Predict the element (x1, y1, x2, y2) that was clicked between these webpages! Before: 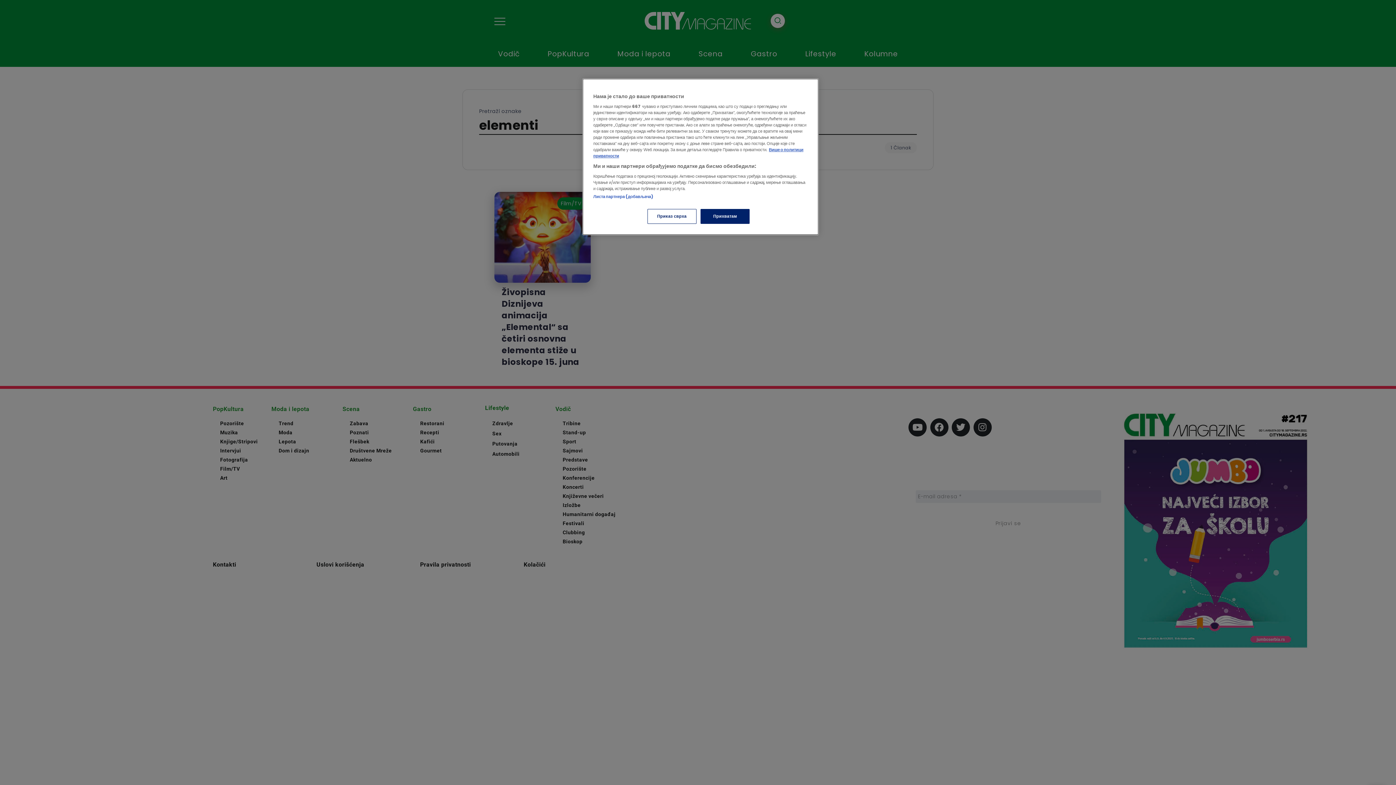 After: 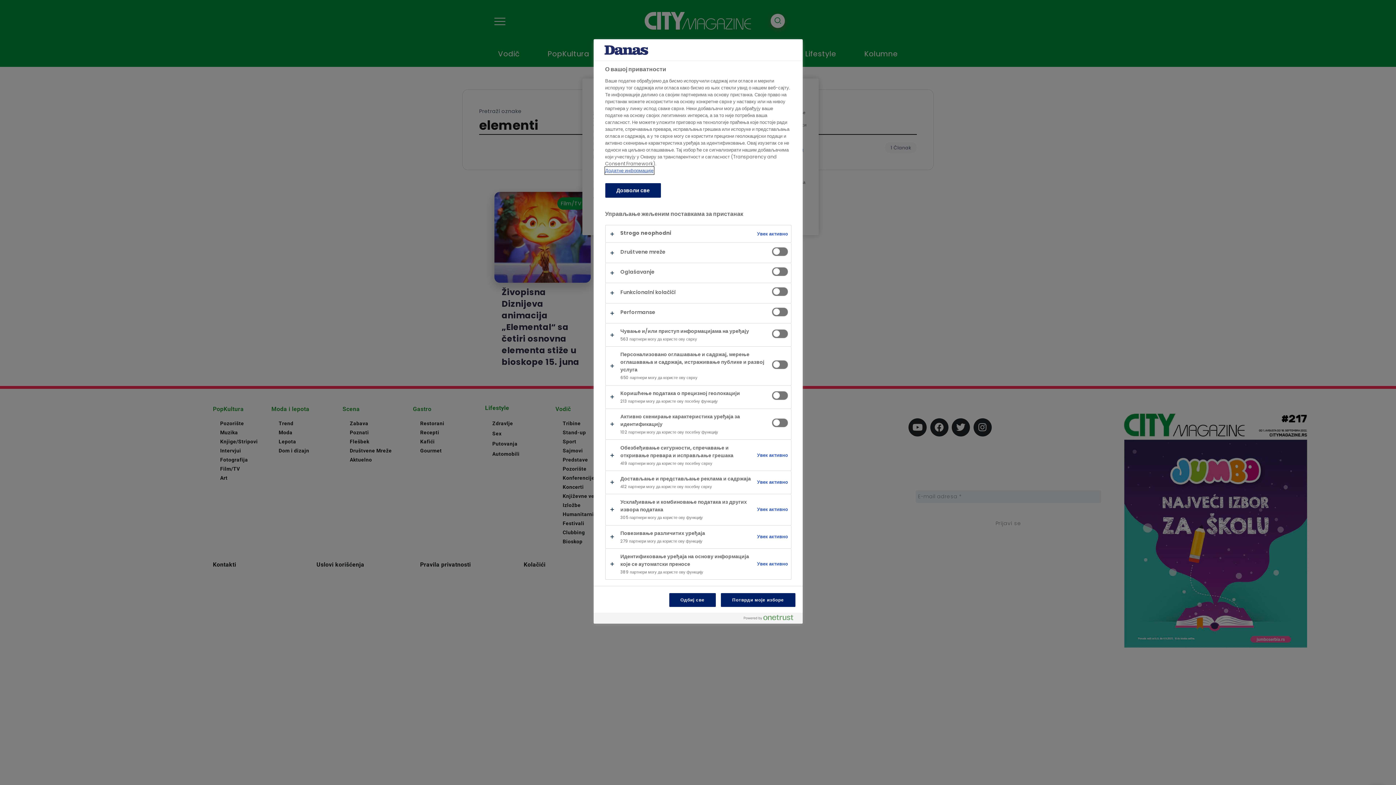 Action: bbox: (647, 209, 696, 224) label: Приказ сврха